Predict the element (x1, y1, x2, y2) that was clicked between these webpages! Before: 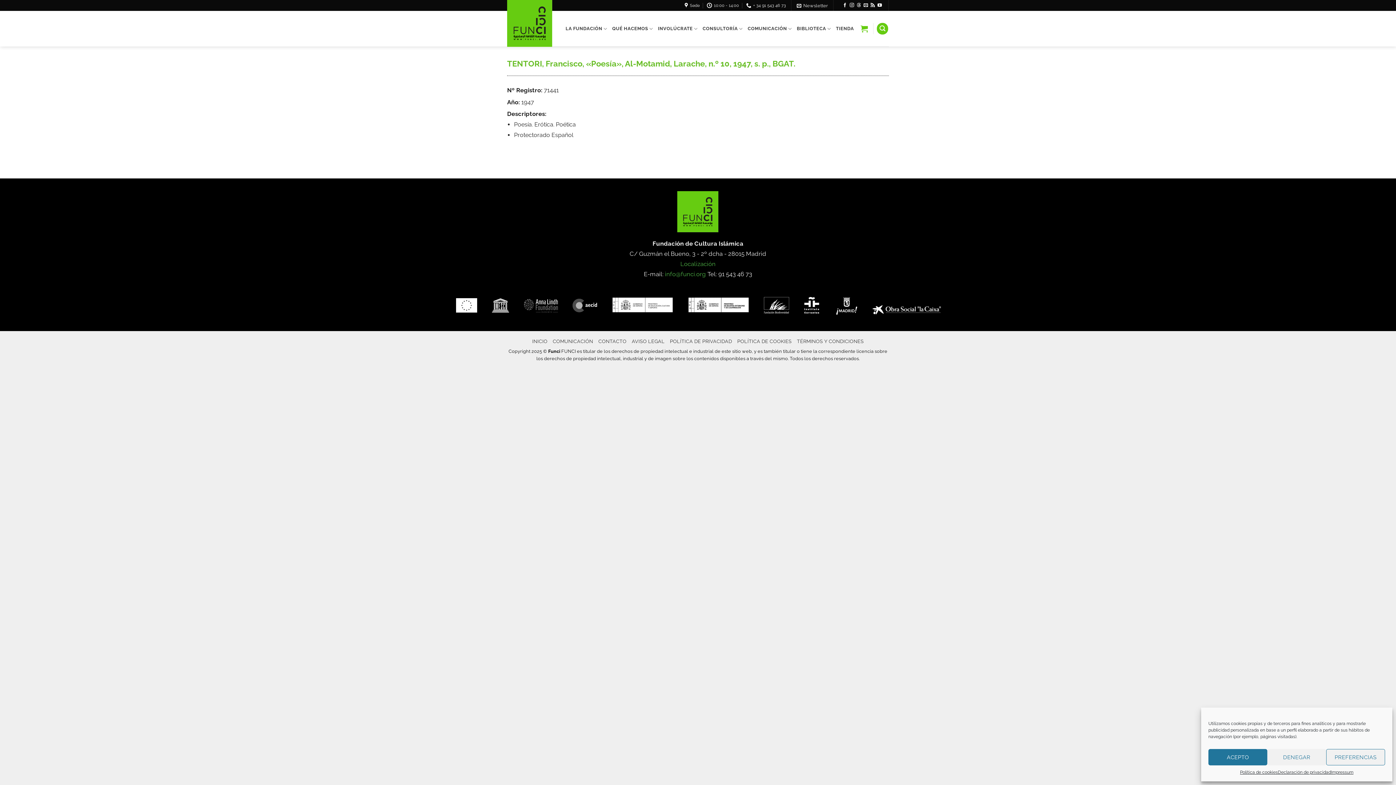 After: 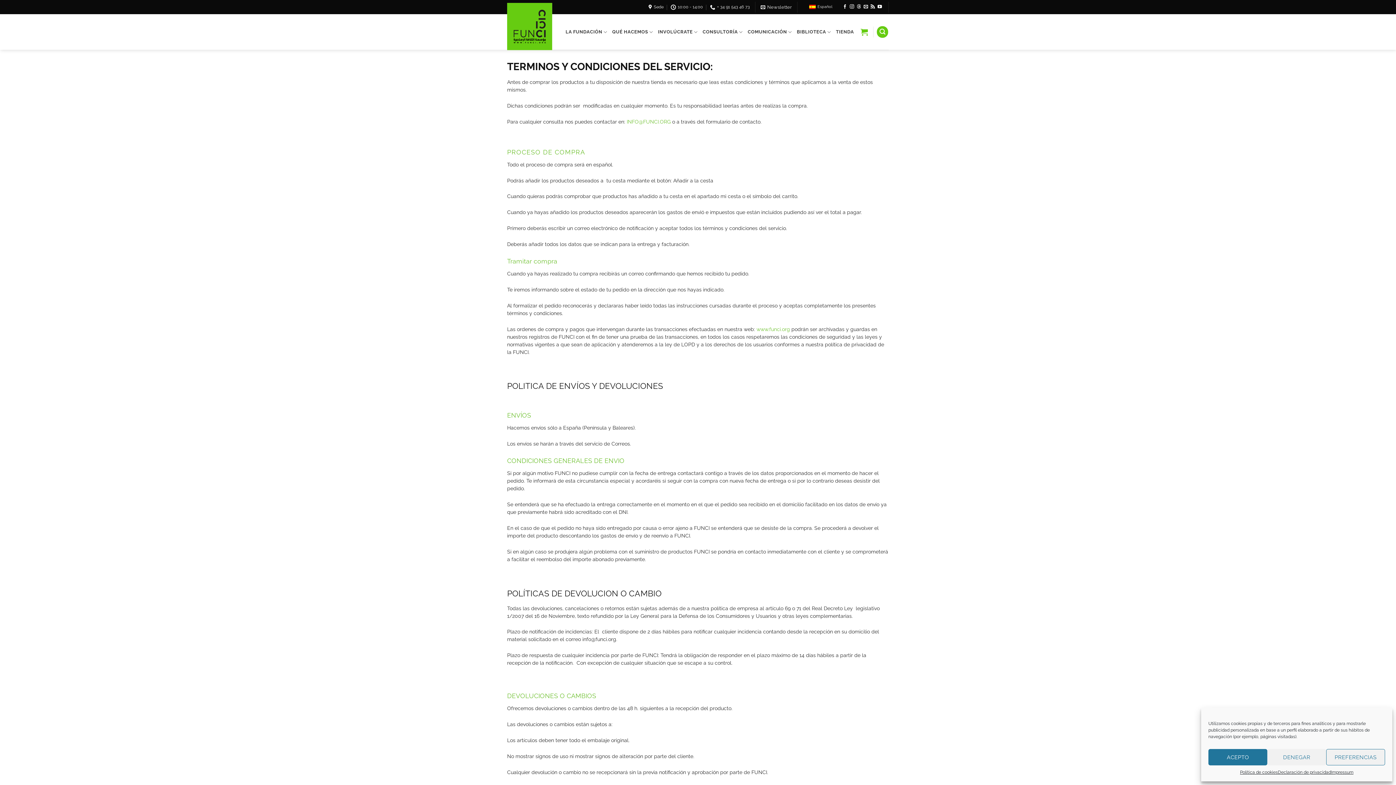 Action: bbox: (797, 338, 863, 344) label: TÉRMINOS Y CONDICIONES